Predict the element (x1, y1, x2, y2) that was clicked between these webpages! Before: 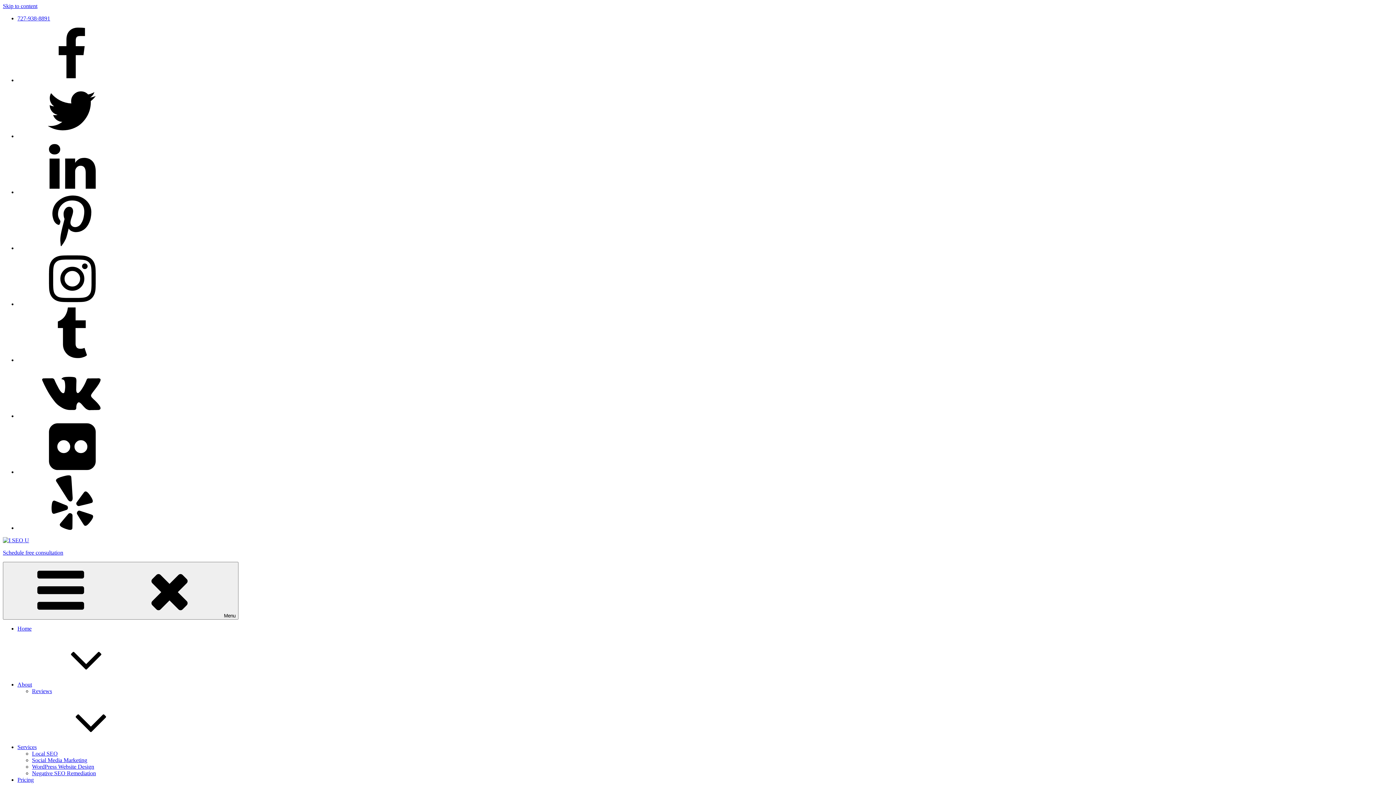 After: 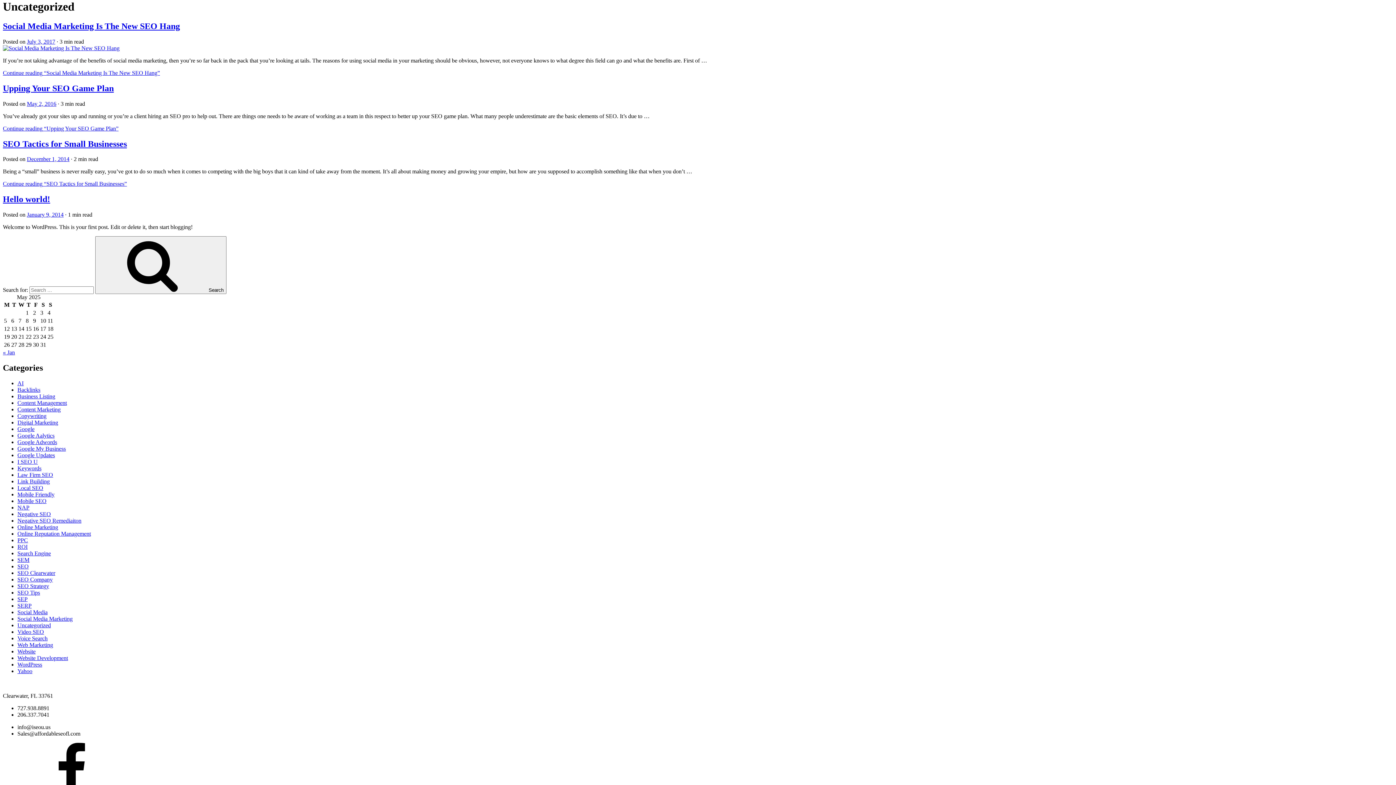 Action: bbox: (2, 2, 37, 9) label: Skip to content